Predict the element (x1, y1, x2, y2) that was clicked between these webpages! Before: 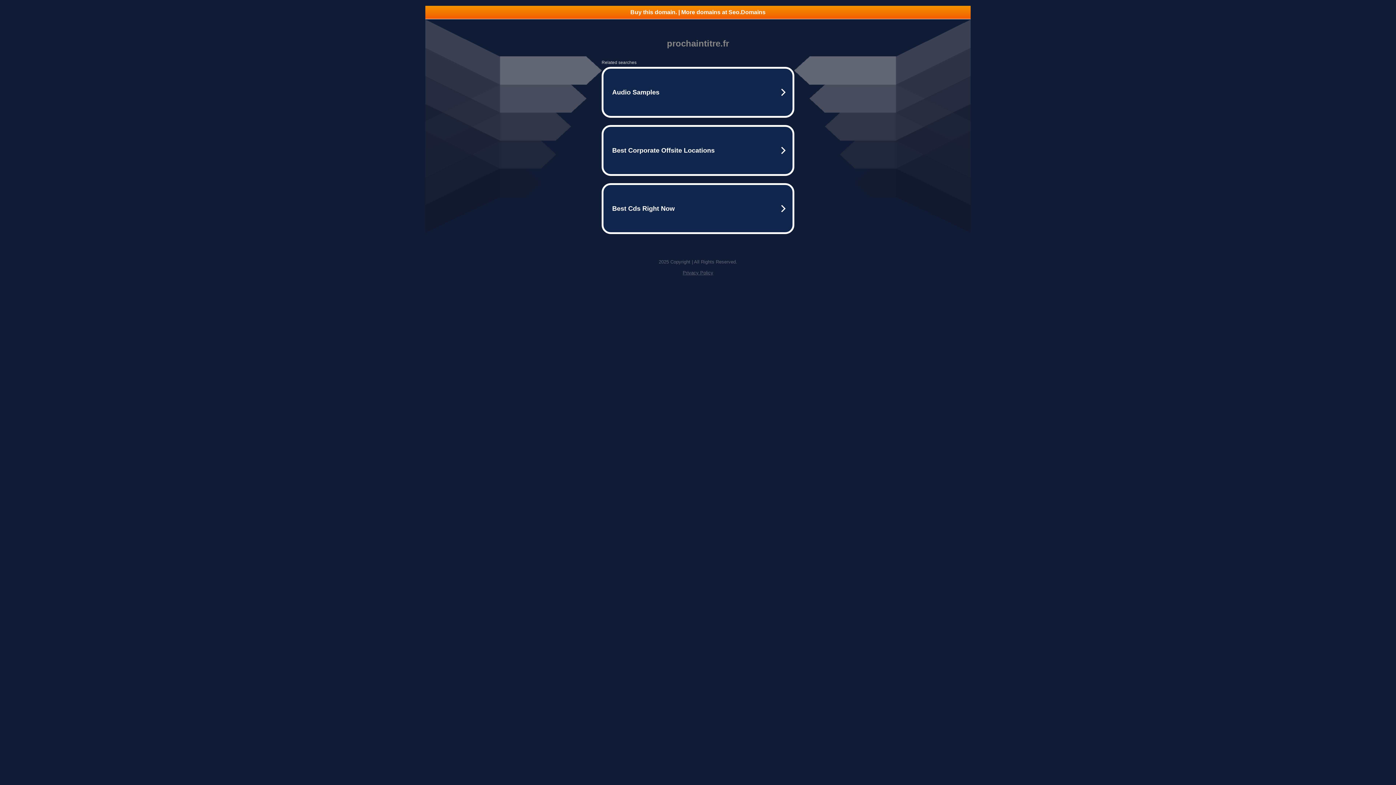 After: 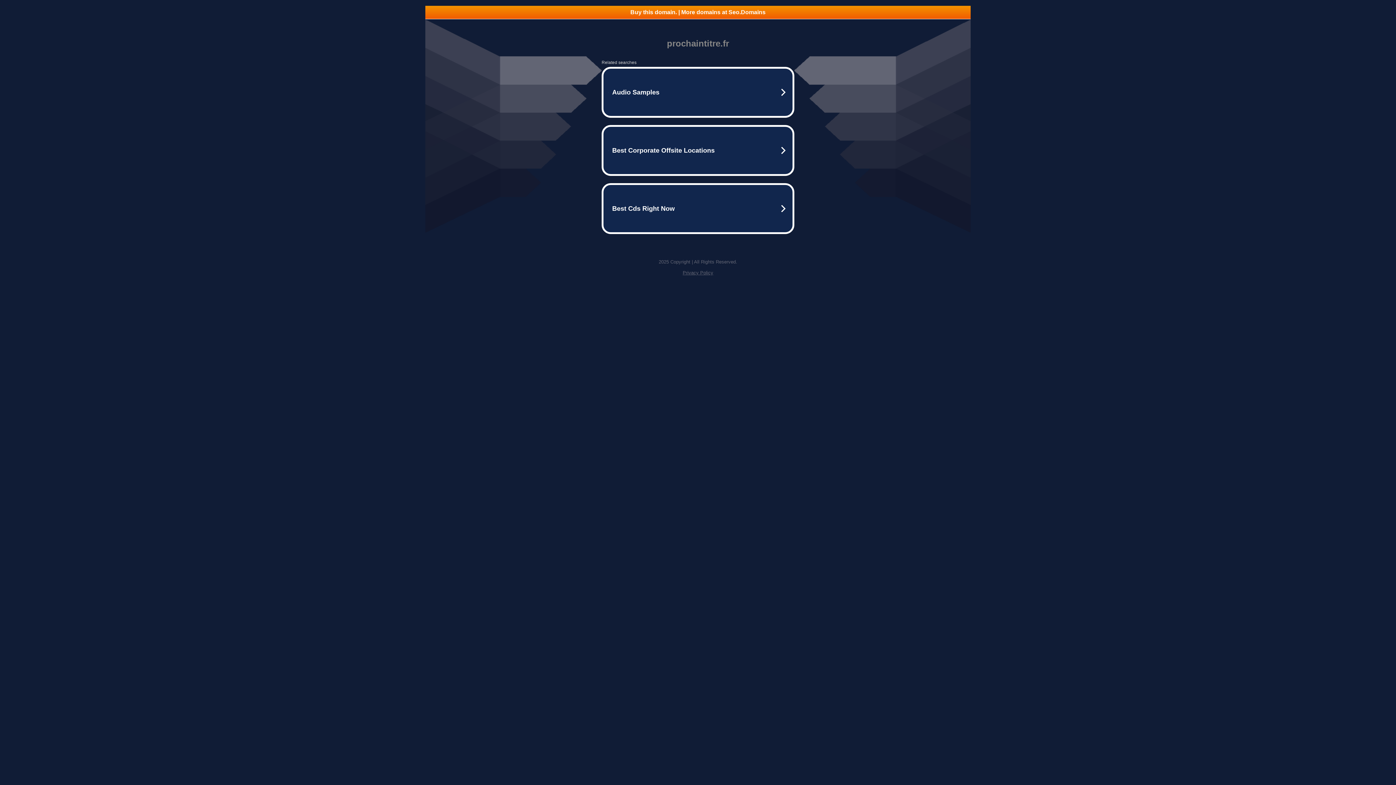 Action: label: Privacy Policy bbox: (682, 270, 713, 275)